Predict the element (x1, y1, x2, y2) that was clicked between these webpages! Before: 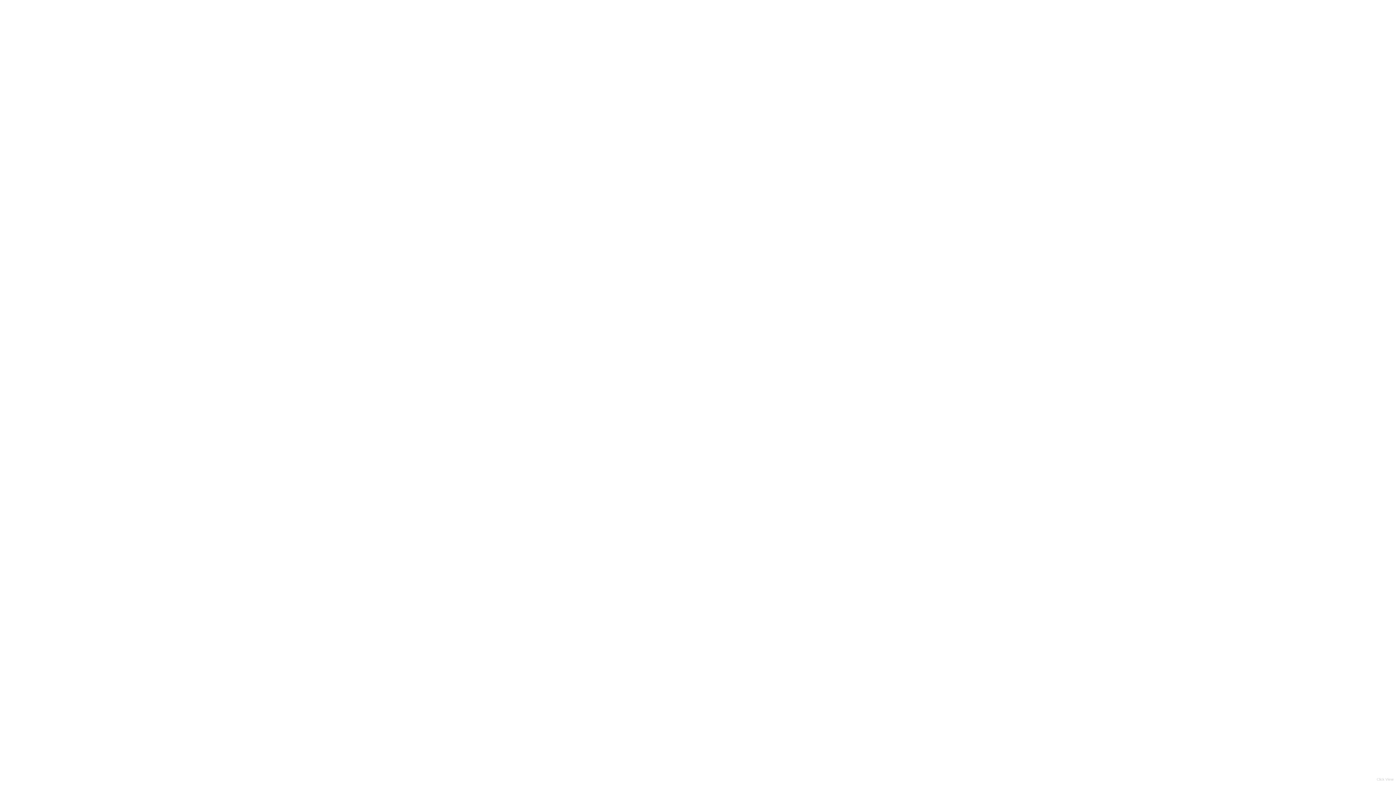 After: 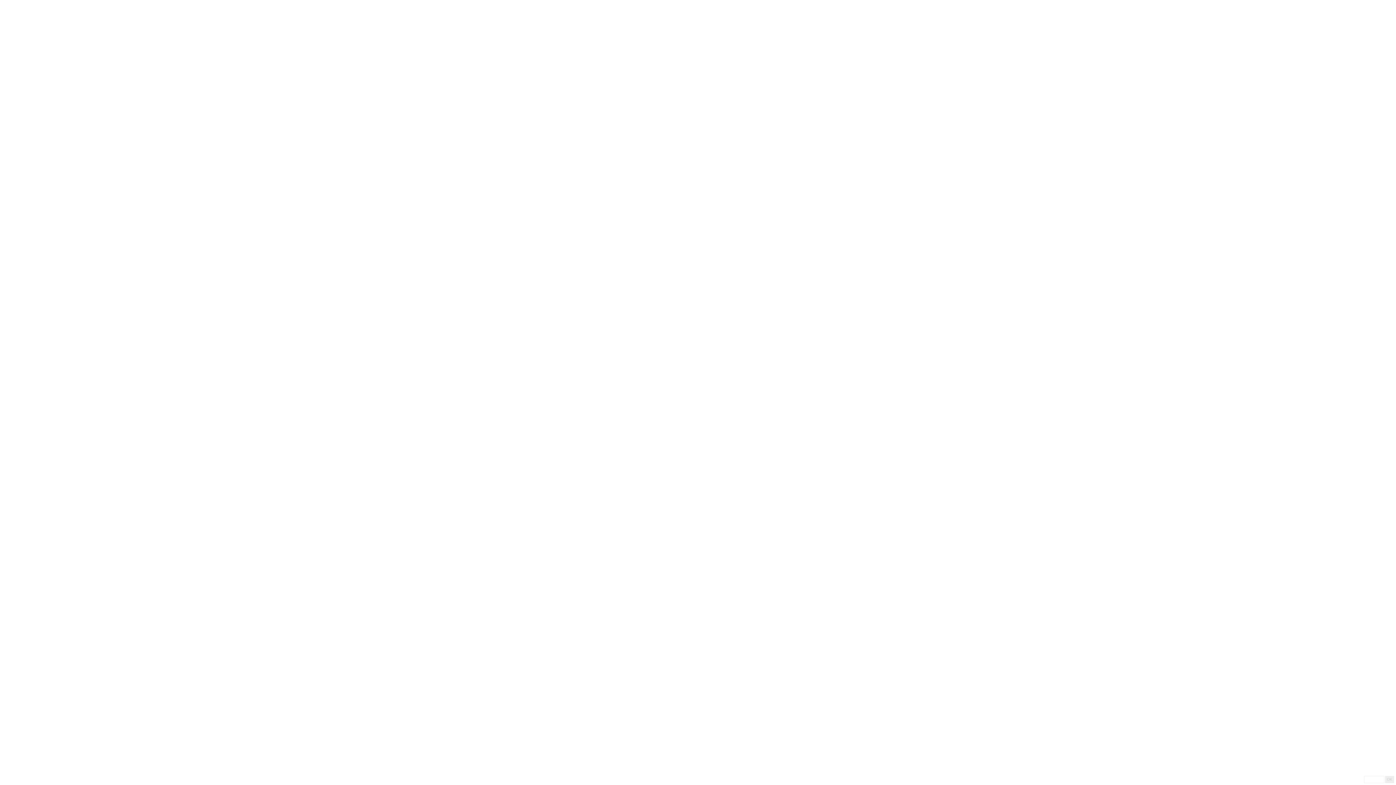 Action: bbox: (1376, 776, 1394, 783) label: Click View